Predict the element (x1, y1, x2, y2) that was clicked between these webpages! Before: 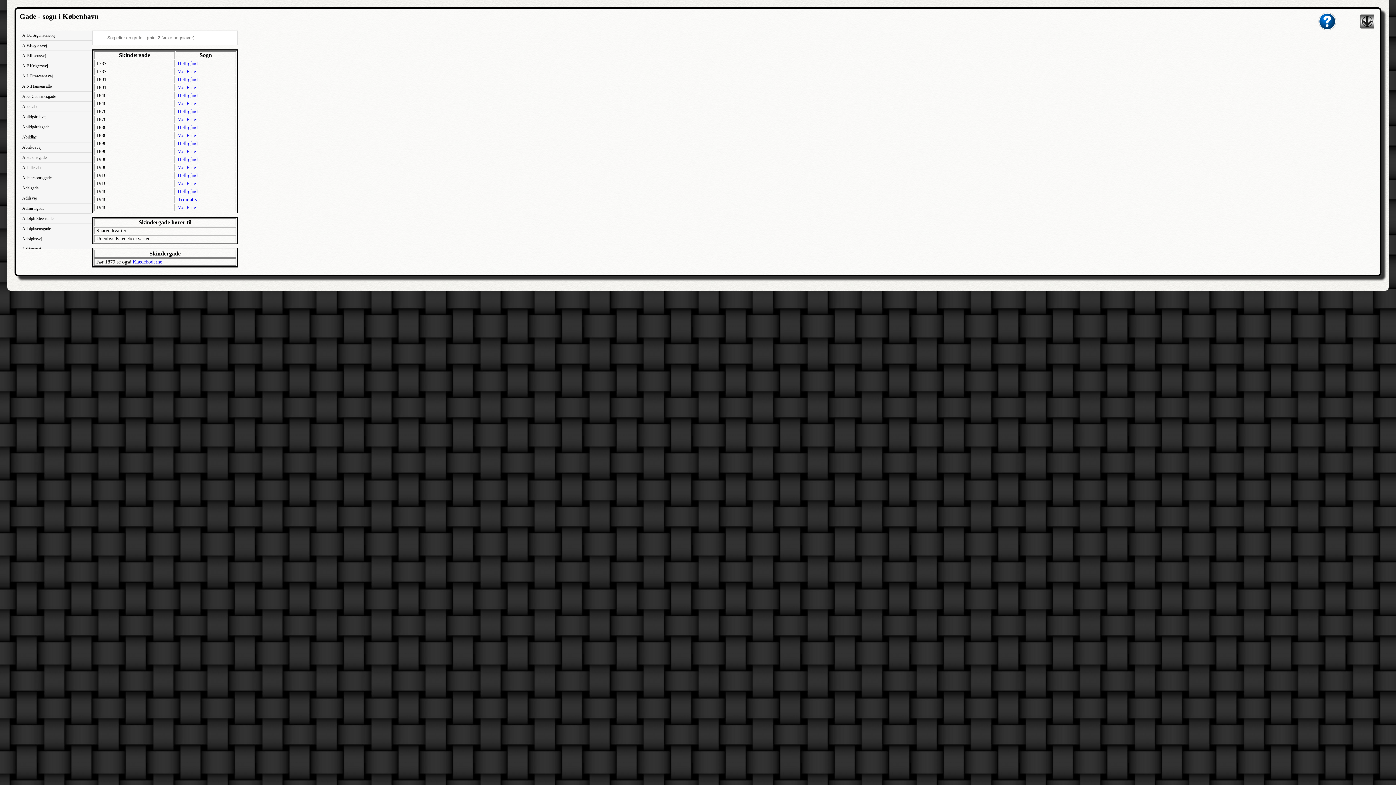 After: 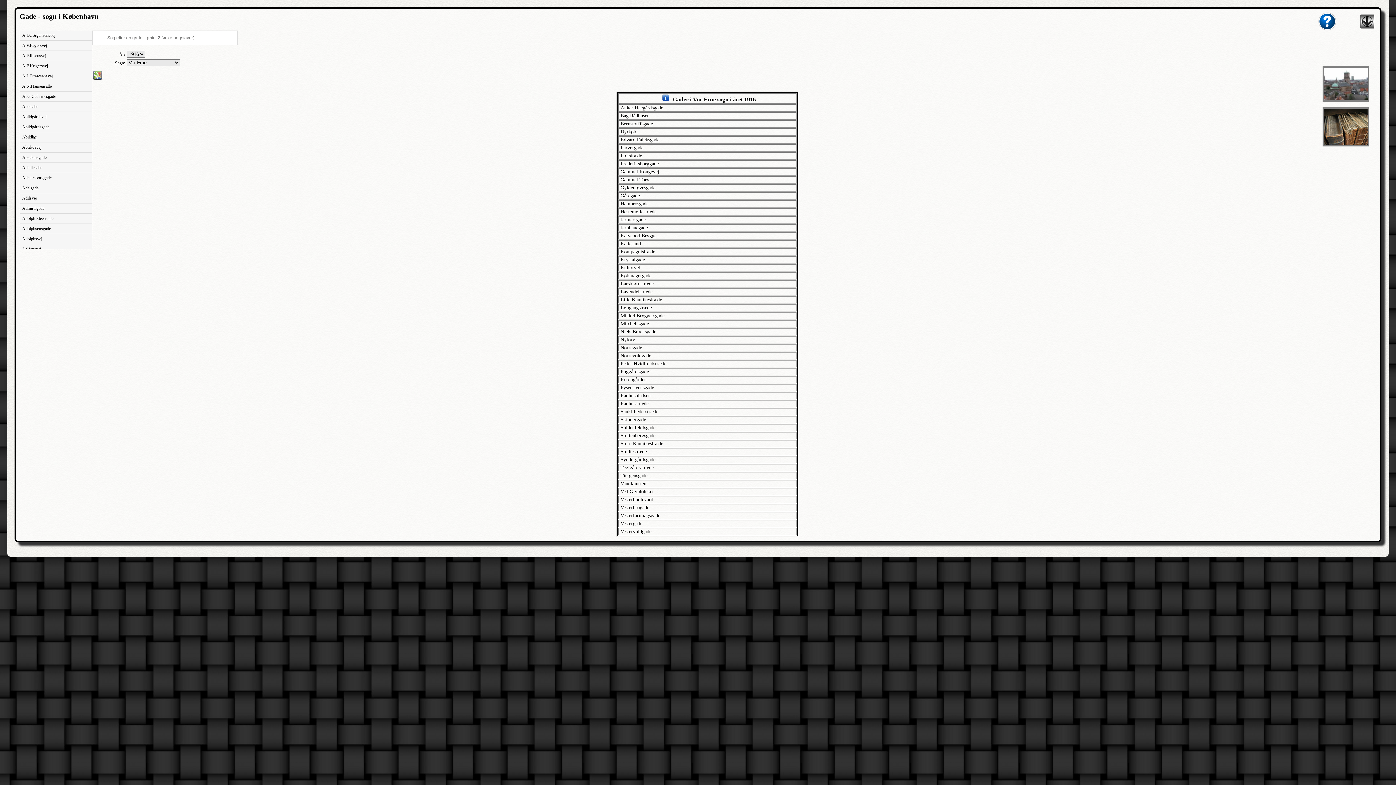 Action: label: Vor Frue bbox: (177, 180, 196, 186)